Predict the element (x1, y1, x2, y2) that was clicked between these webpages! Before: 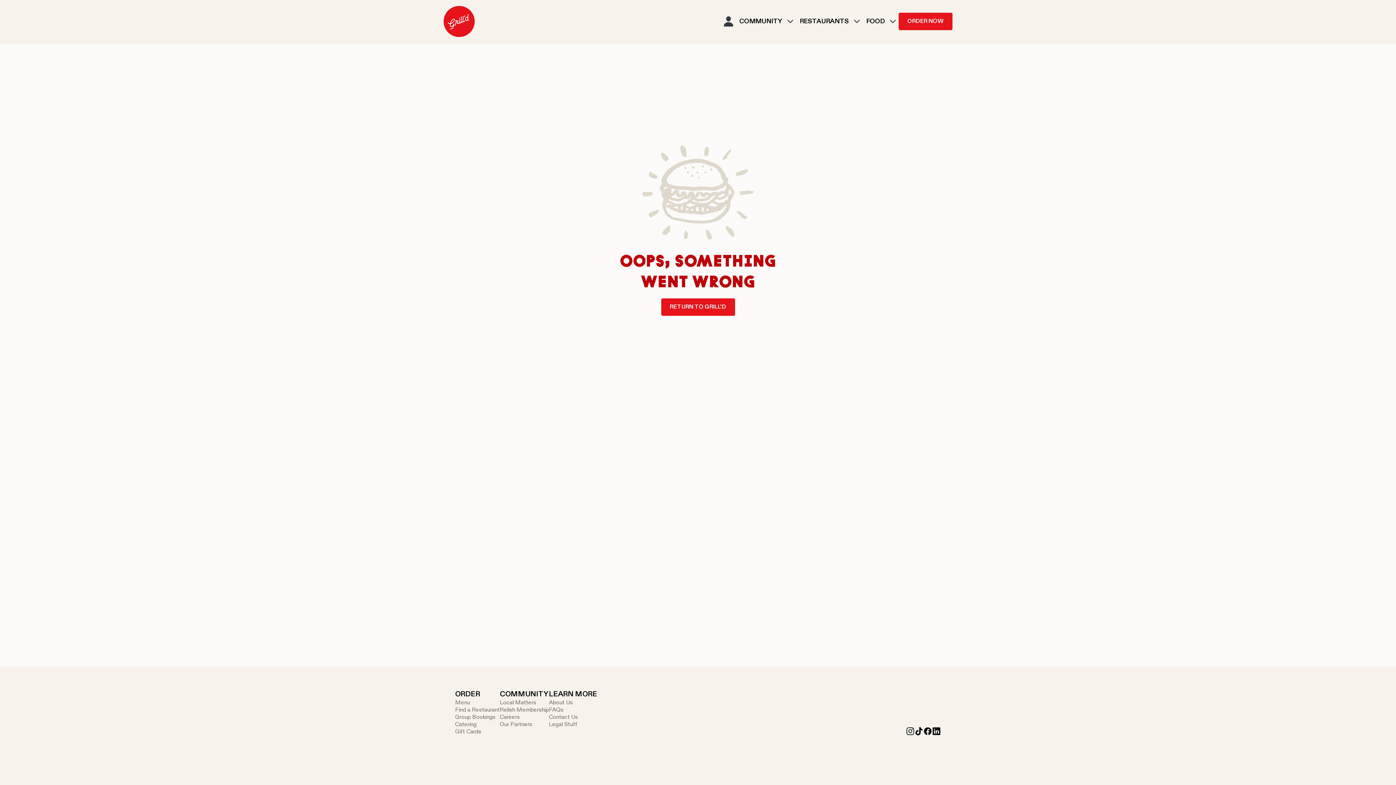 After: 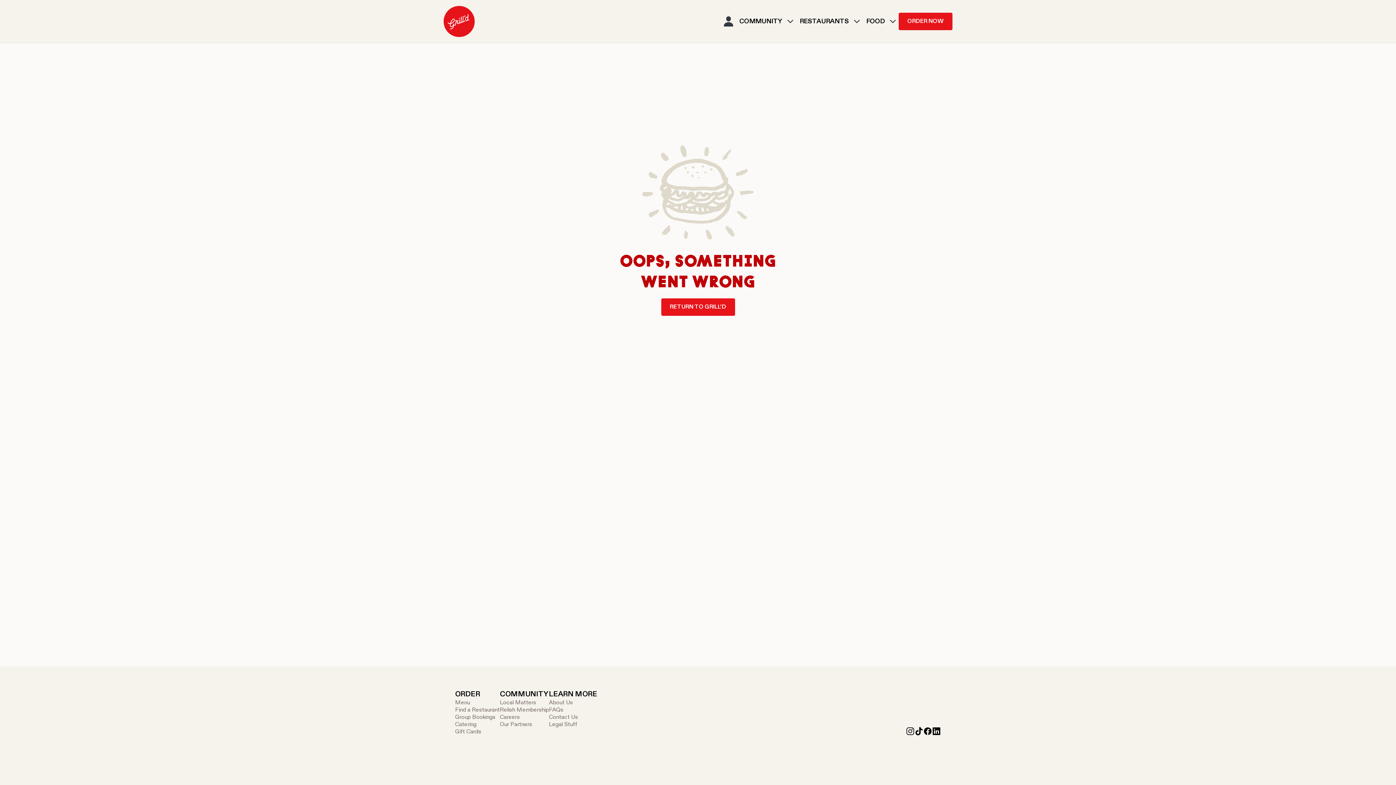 Action: bbox: (455, 706, 500, 714) label: Find a Restaurant